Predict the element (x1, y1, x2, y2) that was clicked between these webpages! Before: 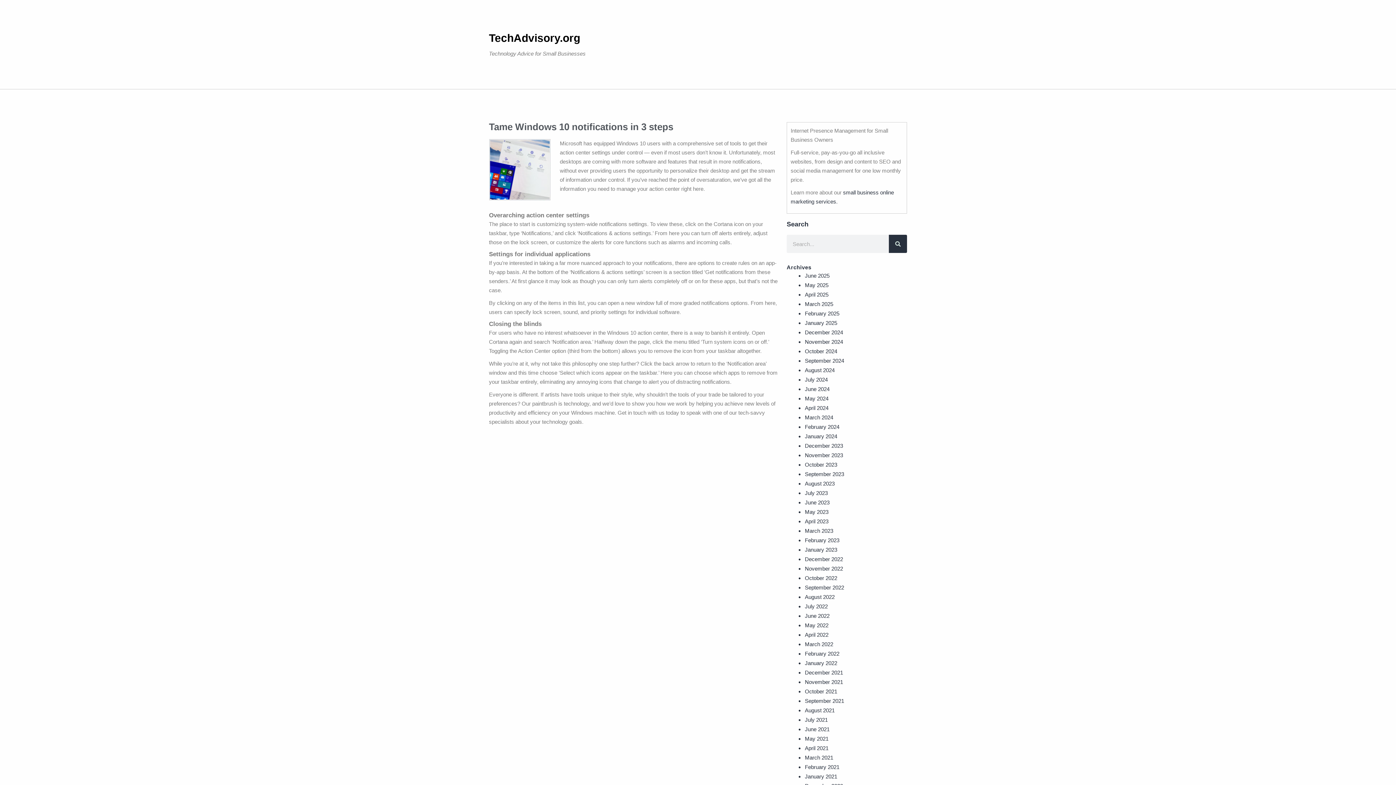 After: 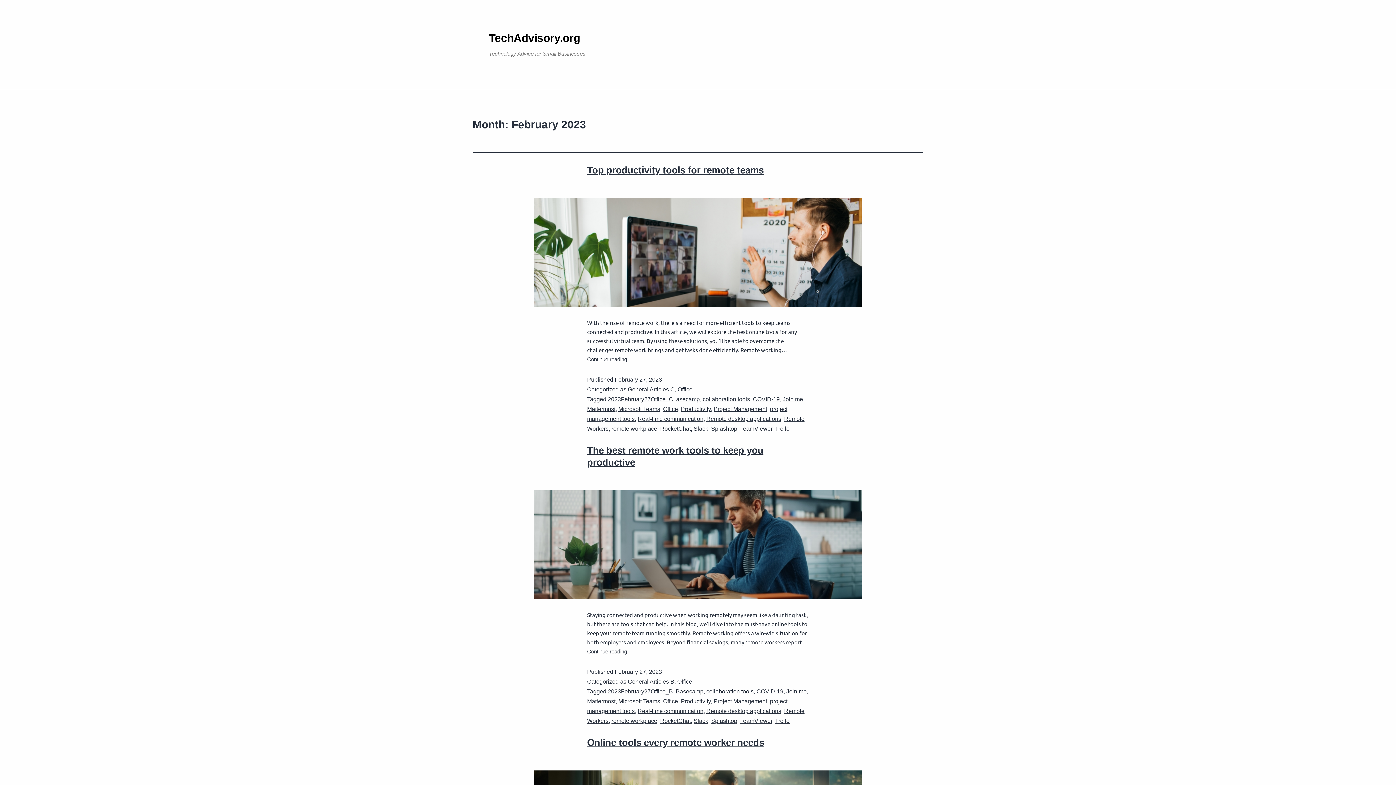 Action: bbox: (805, 537, 839, 543) label: February 2023